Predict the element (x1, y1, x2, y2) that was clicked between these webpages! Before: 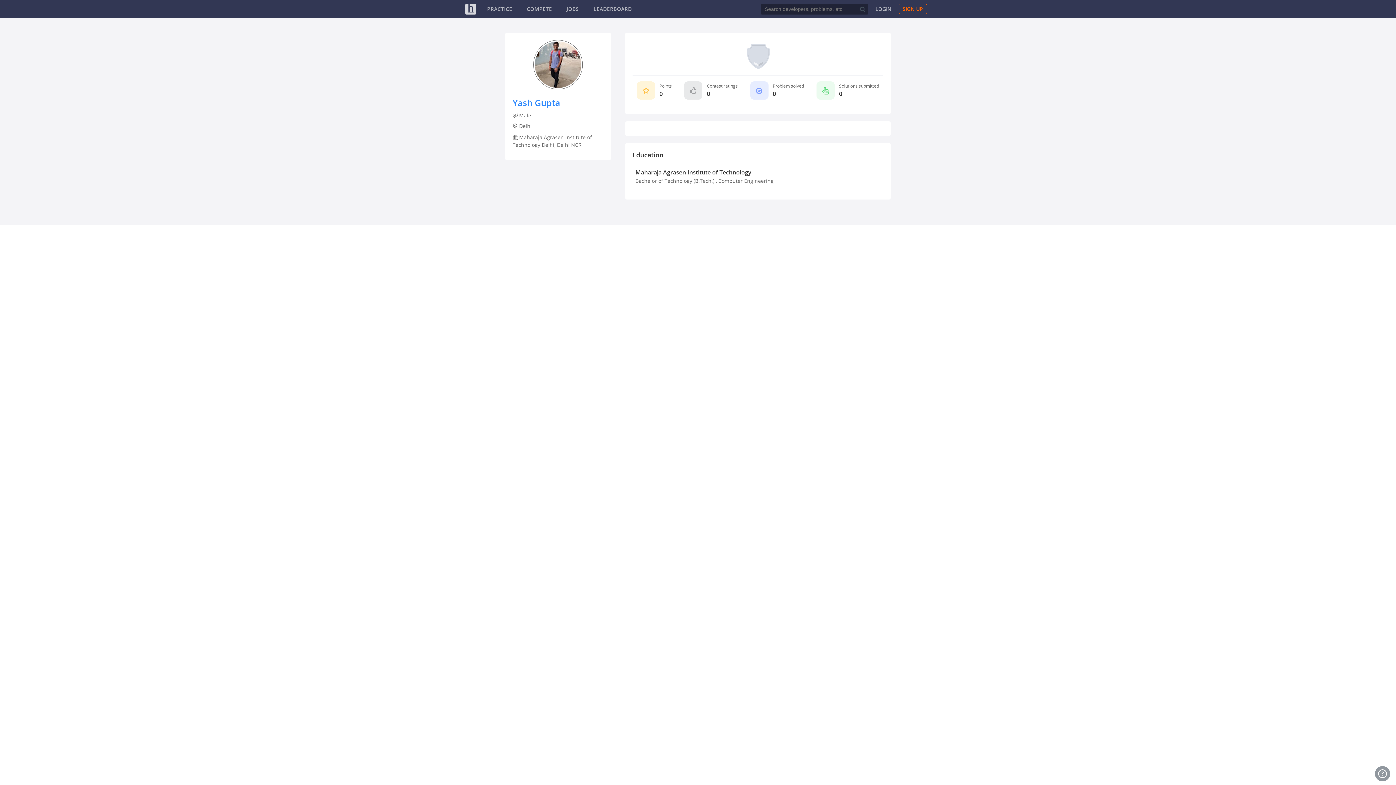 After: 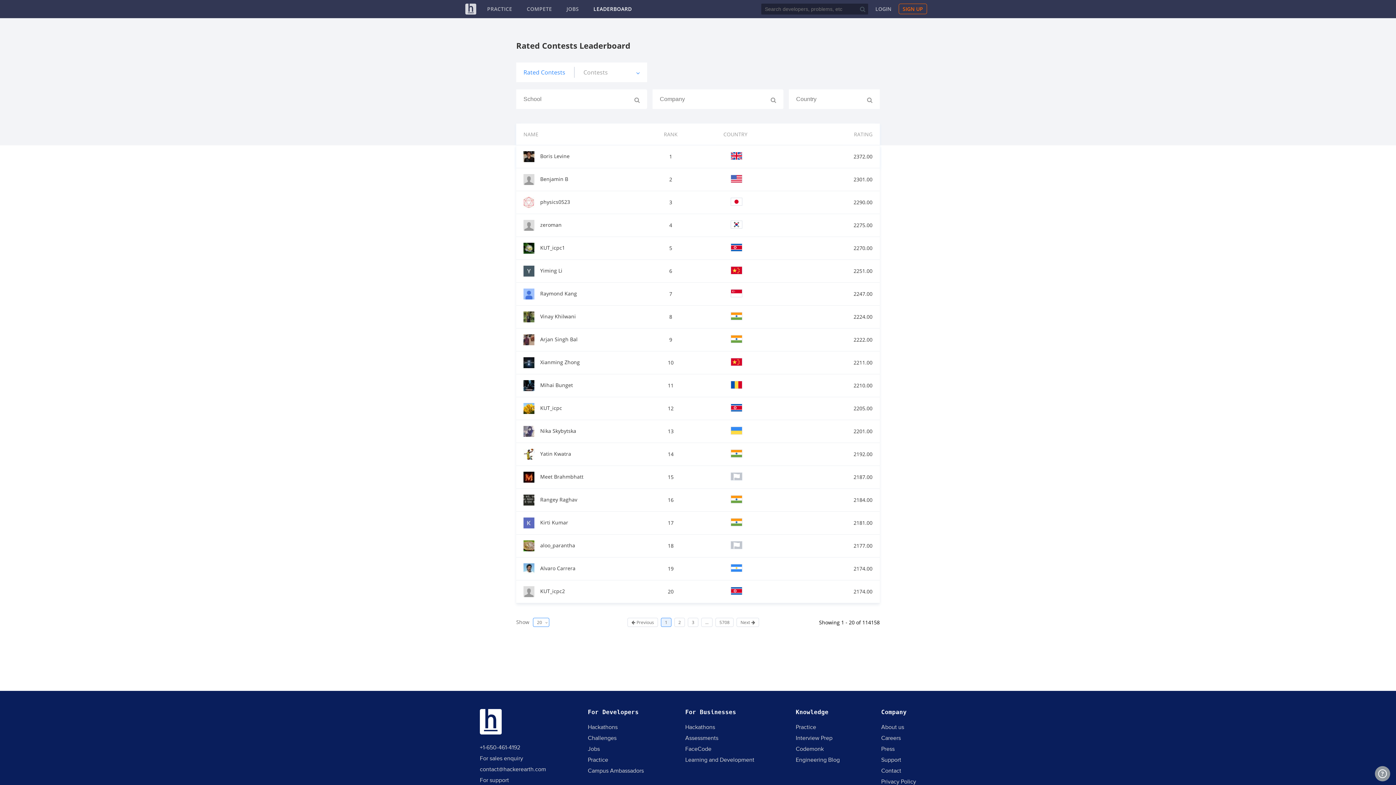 Action: bbox: (593, 5, 632, 12) label: LEADERBOARD